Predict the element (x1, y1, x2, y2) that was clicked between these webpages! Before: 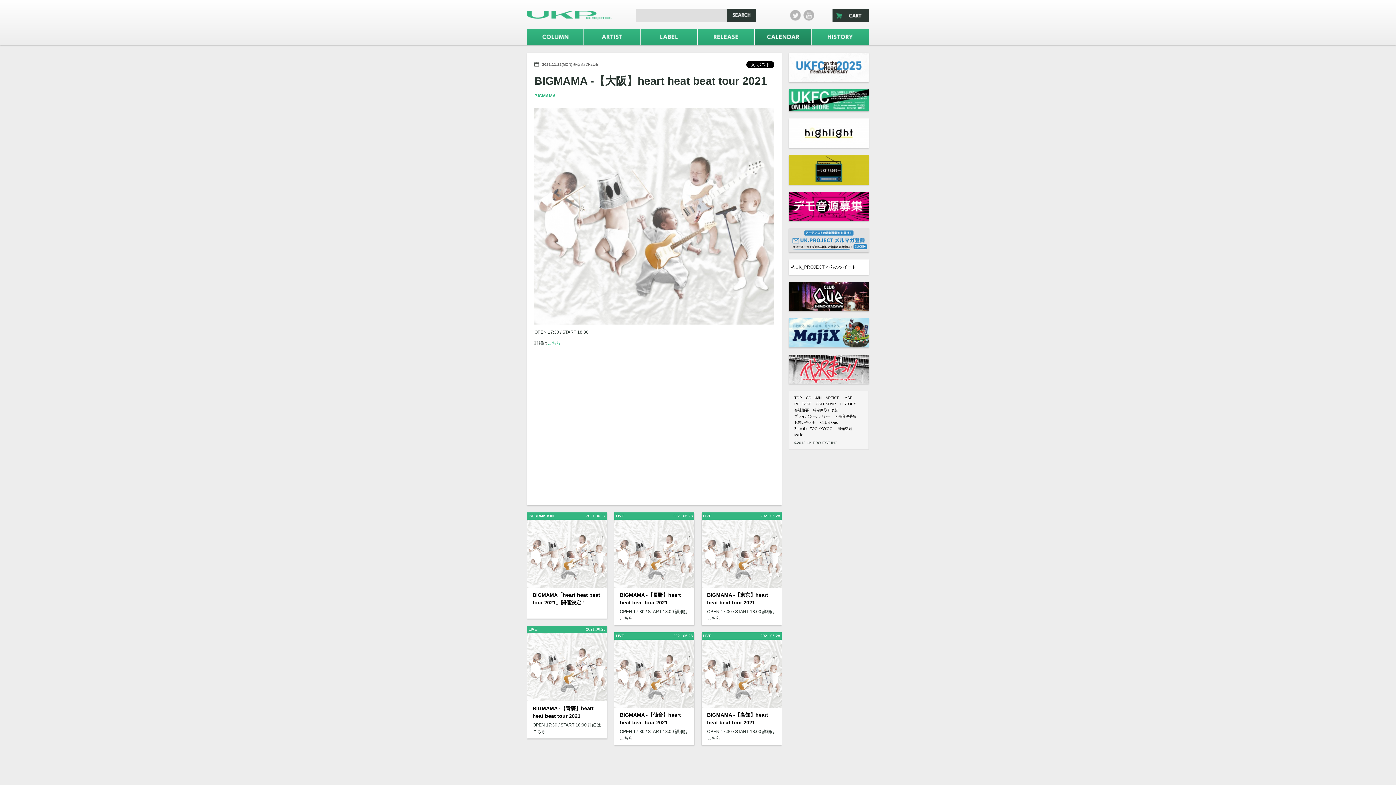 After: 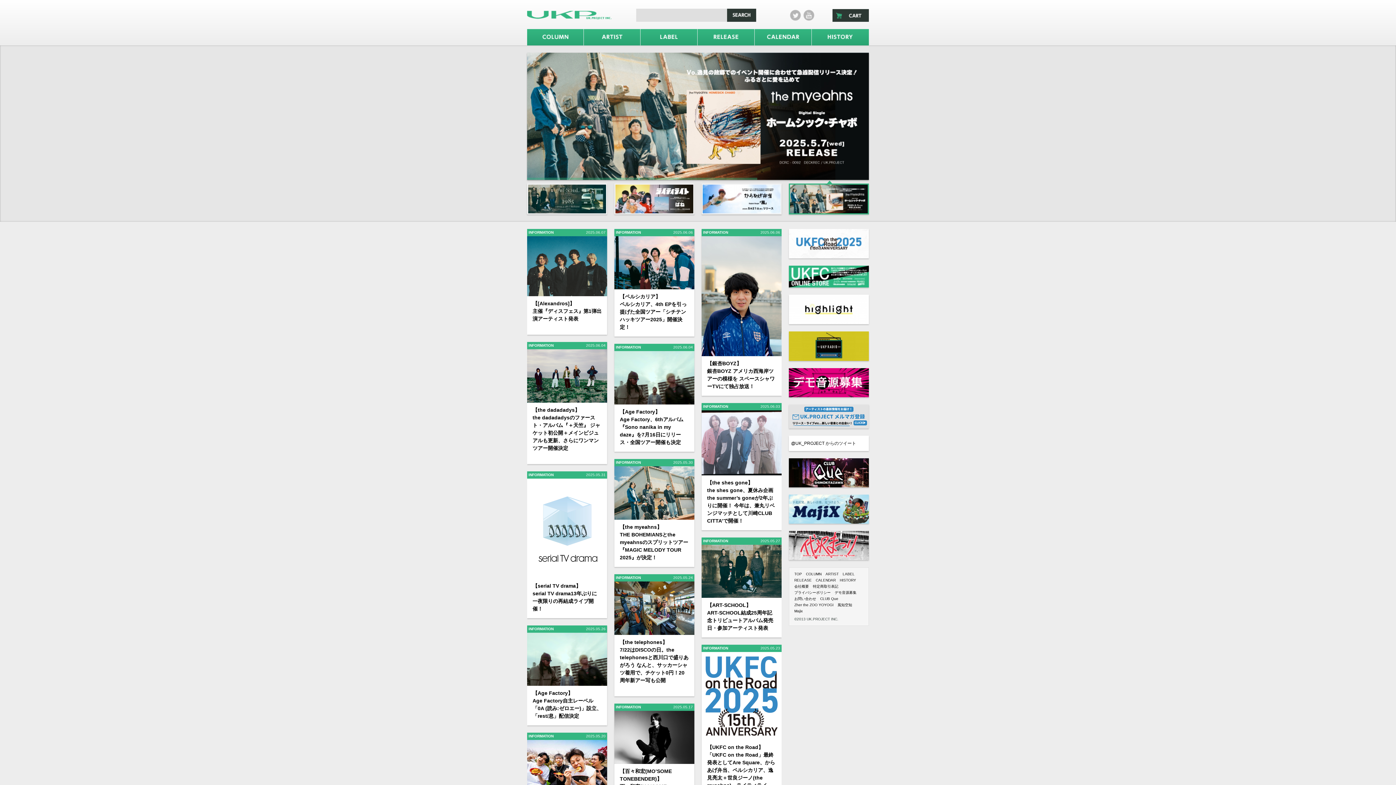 Action: label: TOP bbox: (794, 396, 802, 400)